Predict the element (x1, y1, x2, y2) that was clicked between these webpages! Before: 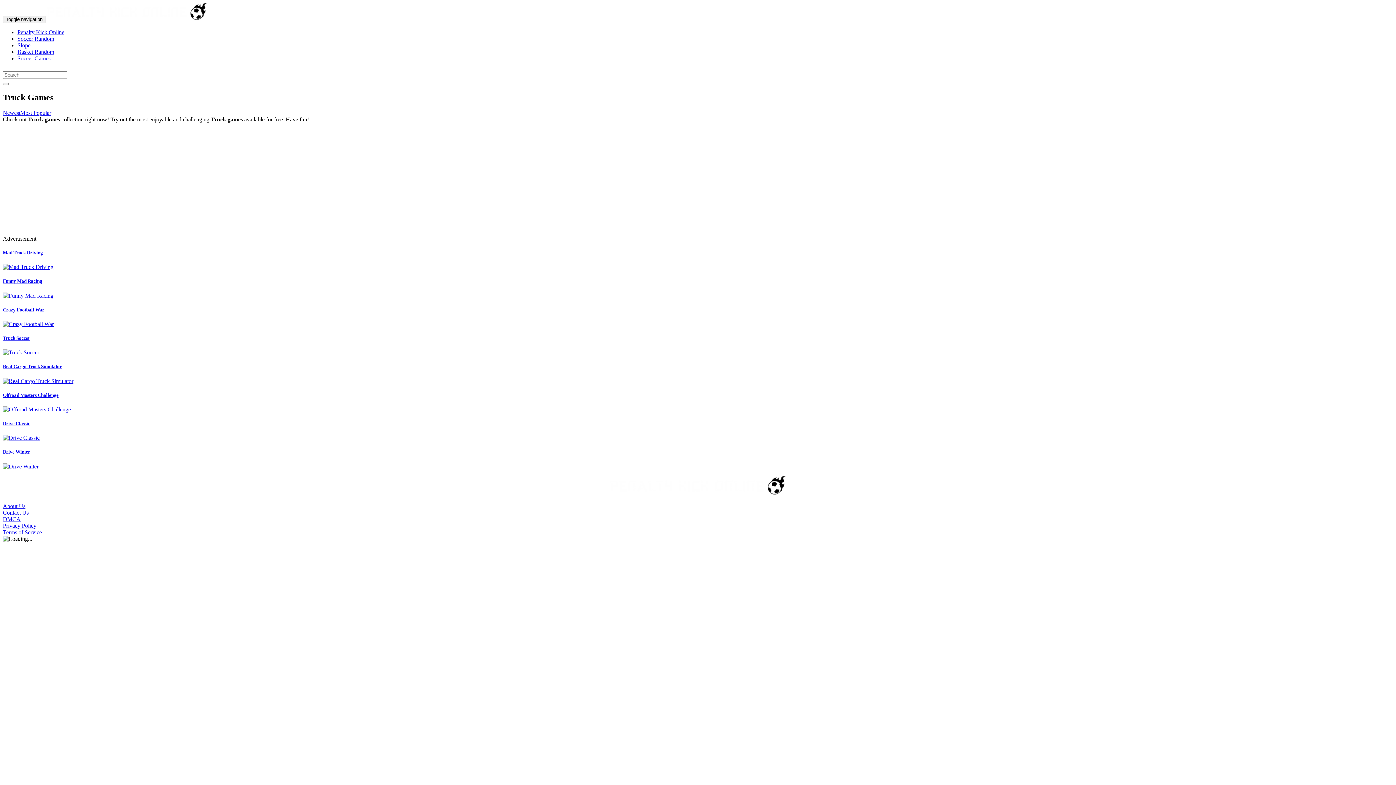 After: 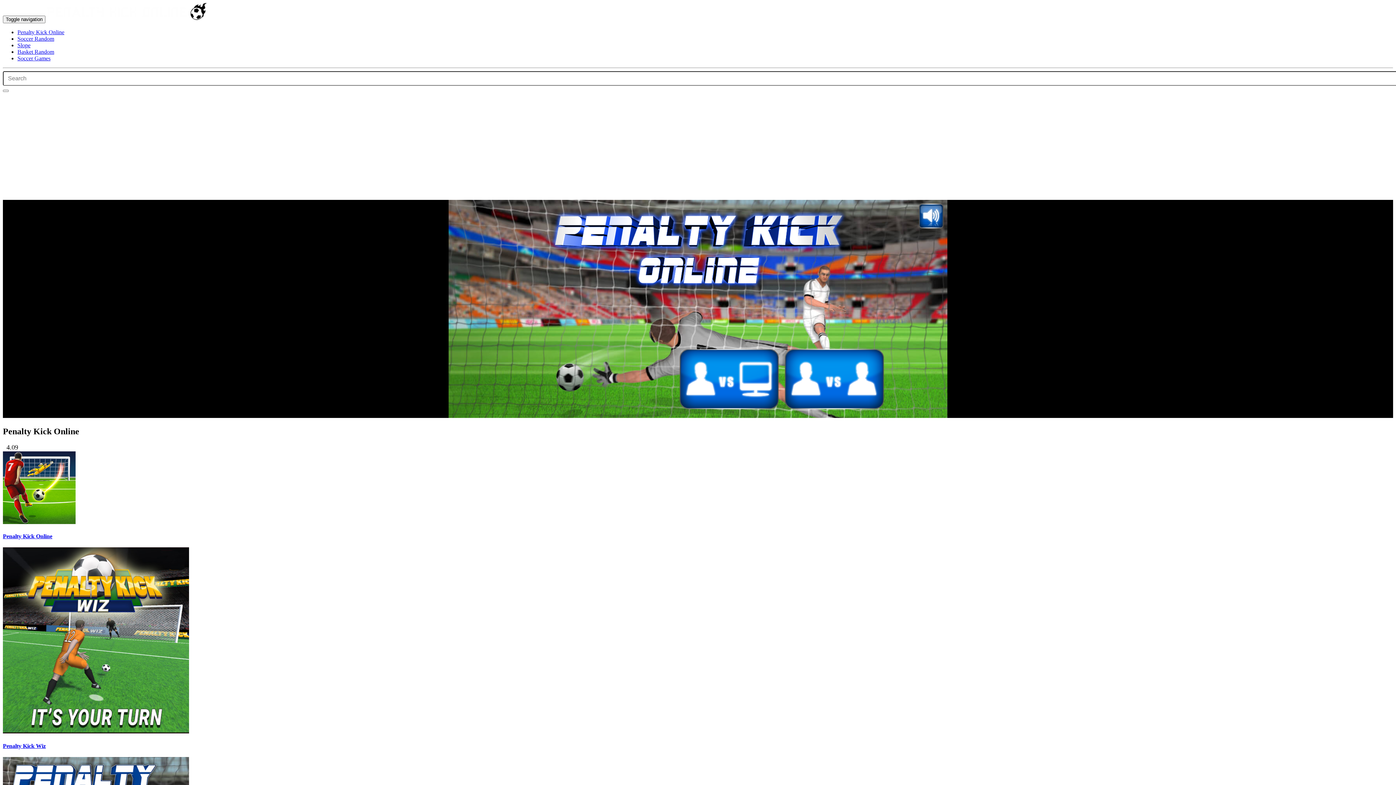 Action: bbox: (17, 29, 64, 35) label: Penalty Kick Online